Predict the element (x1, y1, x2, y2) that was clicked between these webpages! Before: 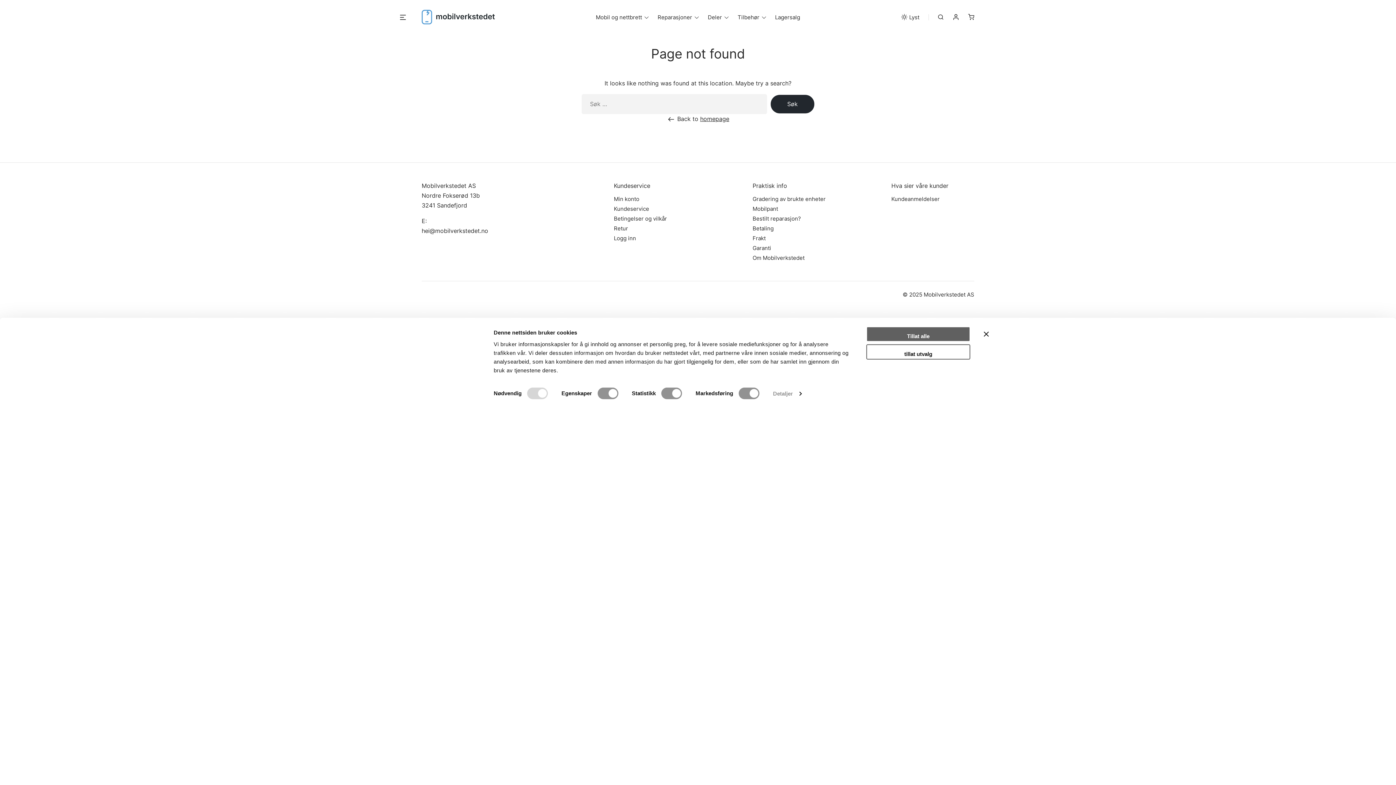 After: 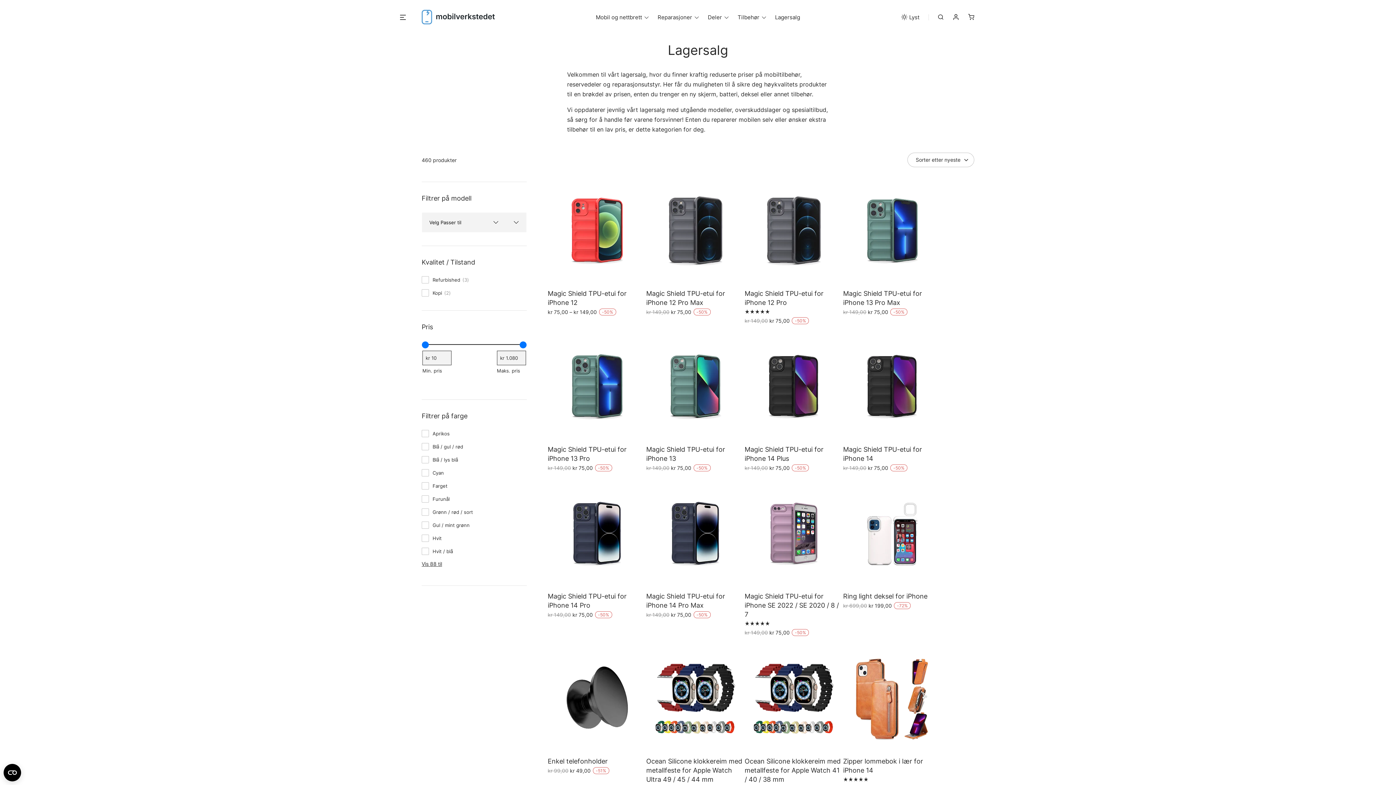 Action: bbox: (775, 13, 800, 20) label: Lagersalg